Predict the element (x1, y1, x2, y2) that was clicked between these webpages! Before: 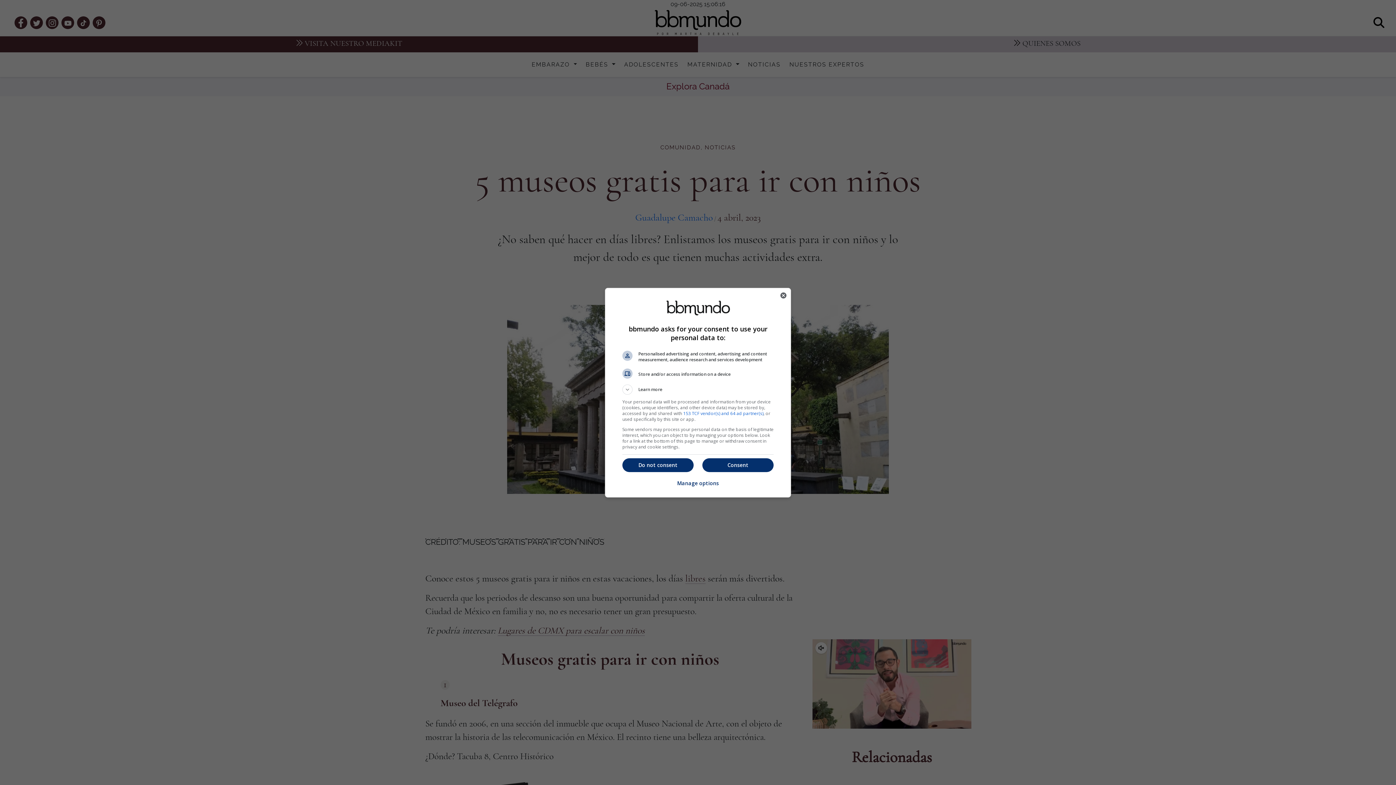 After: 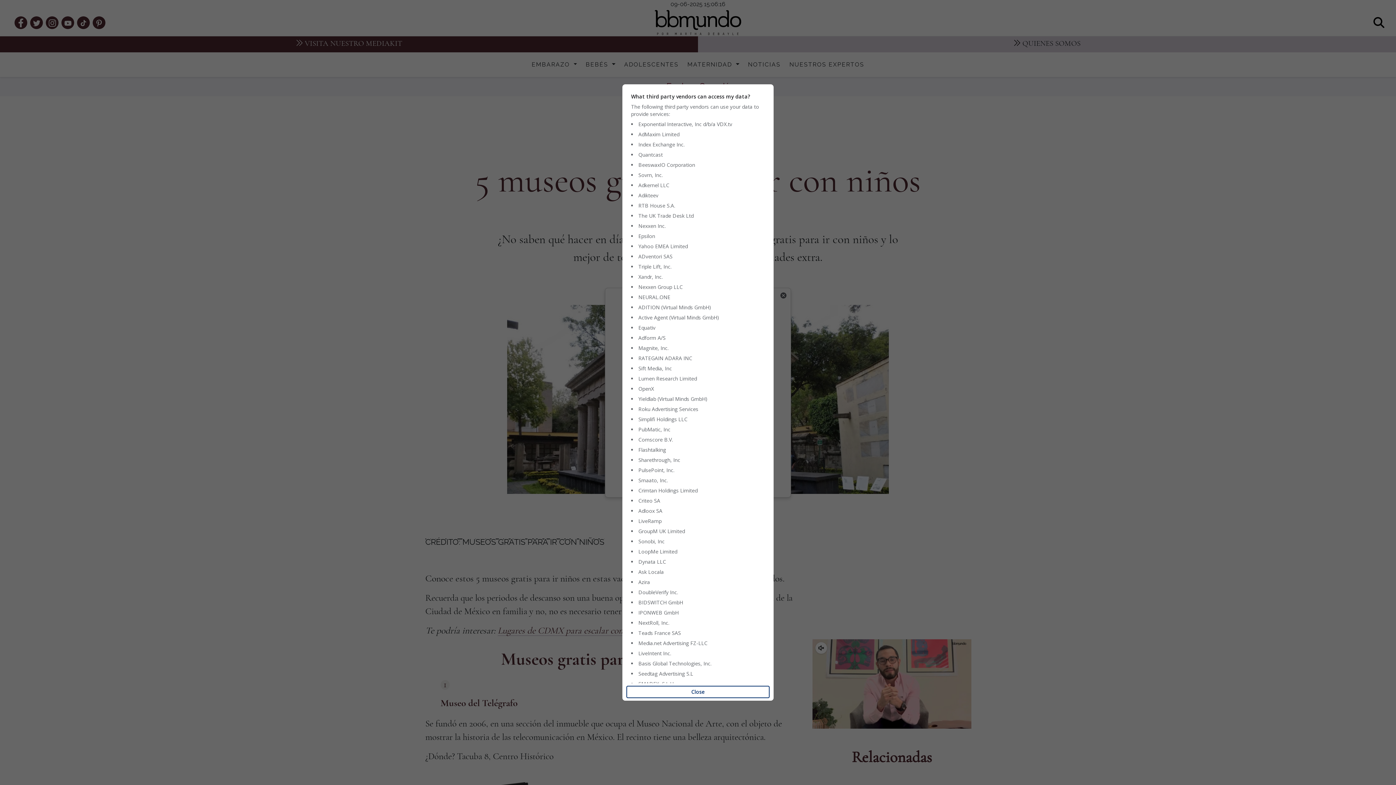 Action: label: 153 TCF vendor(s) and 64 ad partner(s) bbox: (683, 410, 763, 416)